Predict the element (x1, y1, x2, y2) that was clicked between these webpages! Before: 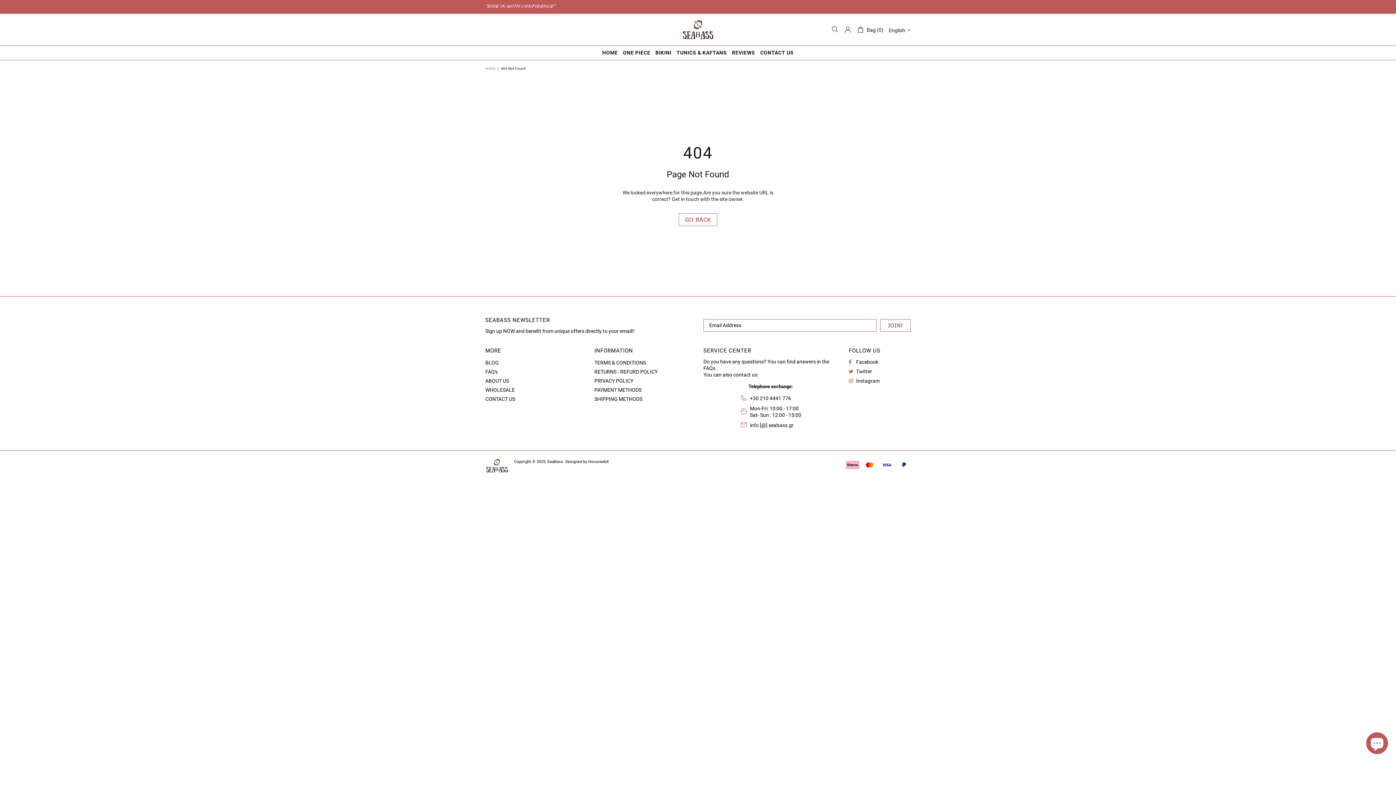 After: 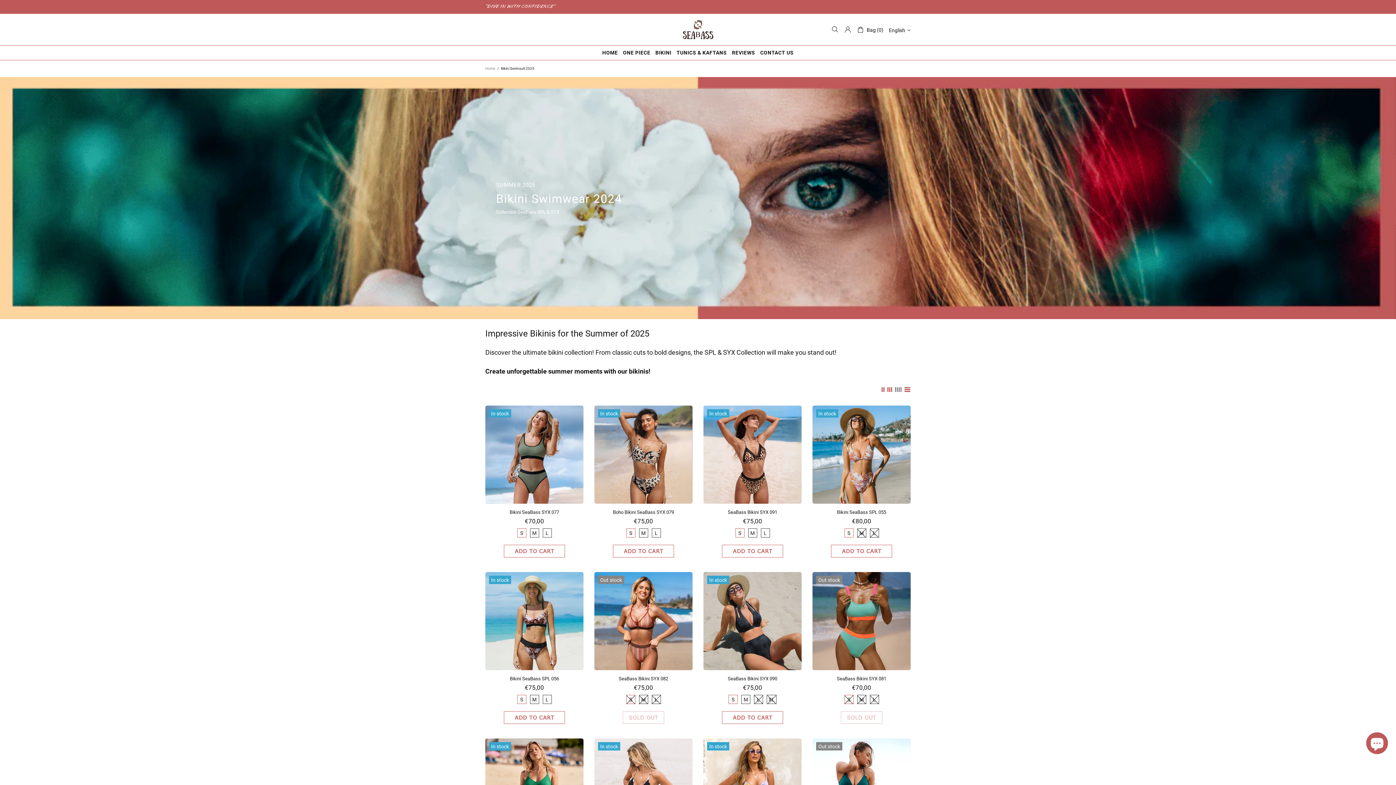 Action: label: BIKINI bbox: (653, 45, 674, 60)